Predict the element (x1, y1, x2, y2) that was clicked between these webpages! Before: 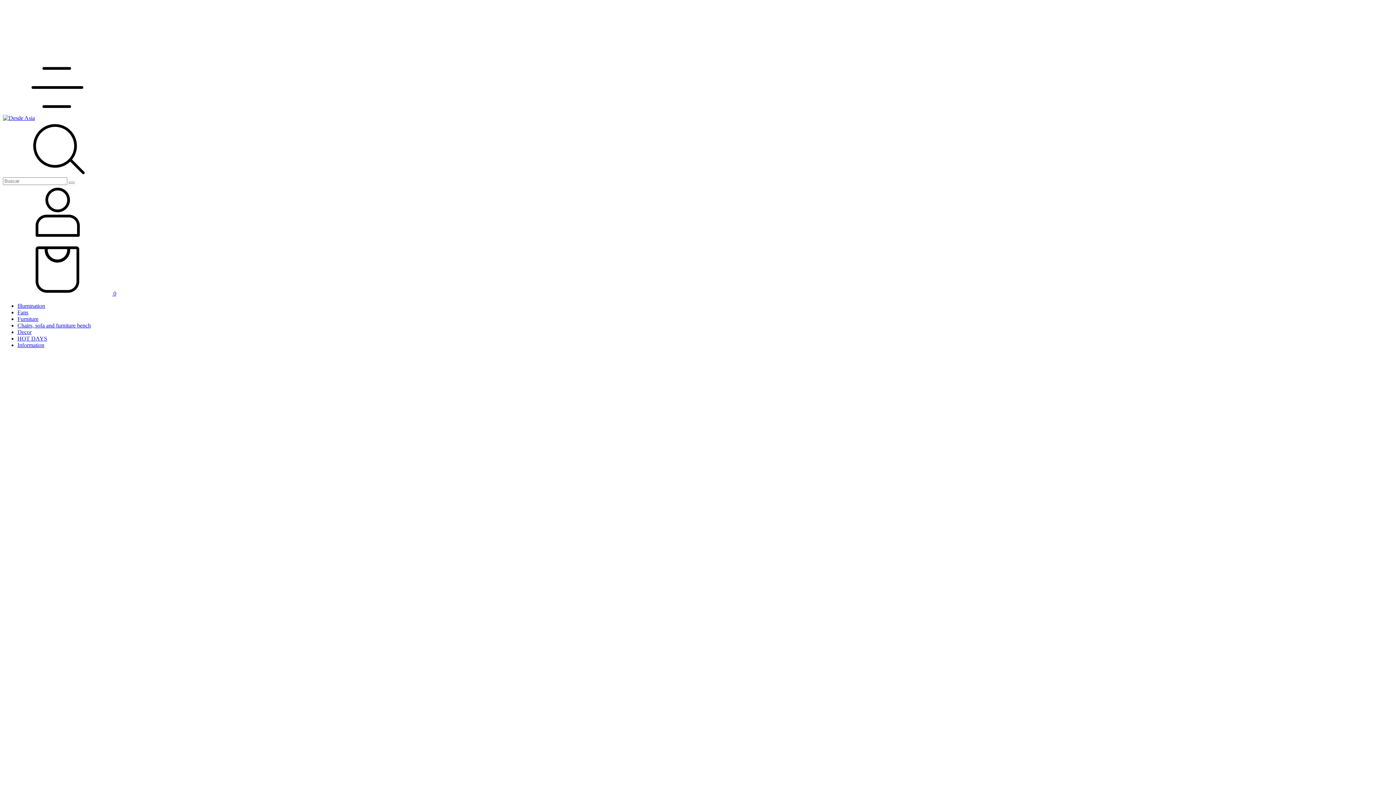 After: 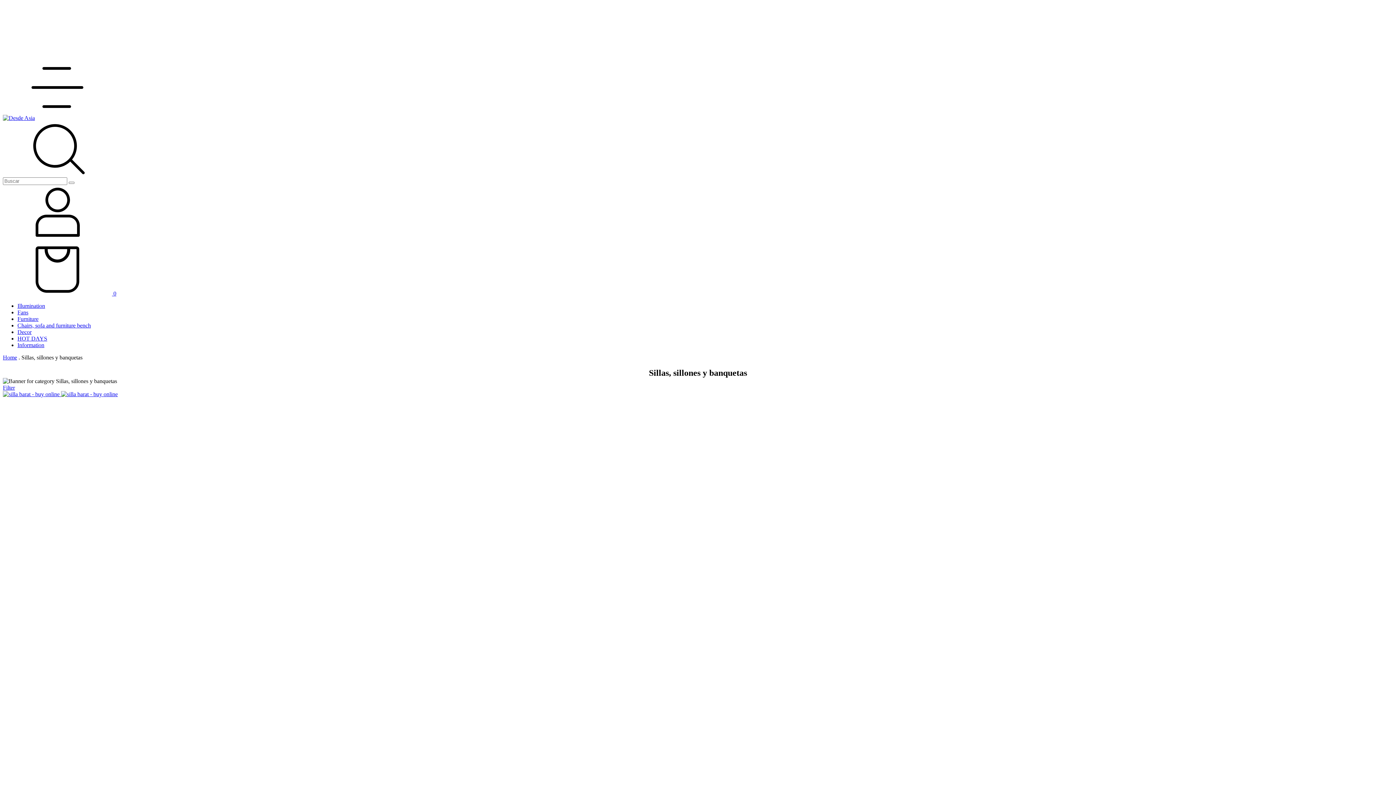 Action: bbox: (17, 322, 90, 328) label: Chairs, sofa and furniture bench